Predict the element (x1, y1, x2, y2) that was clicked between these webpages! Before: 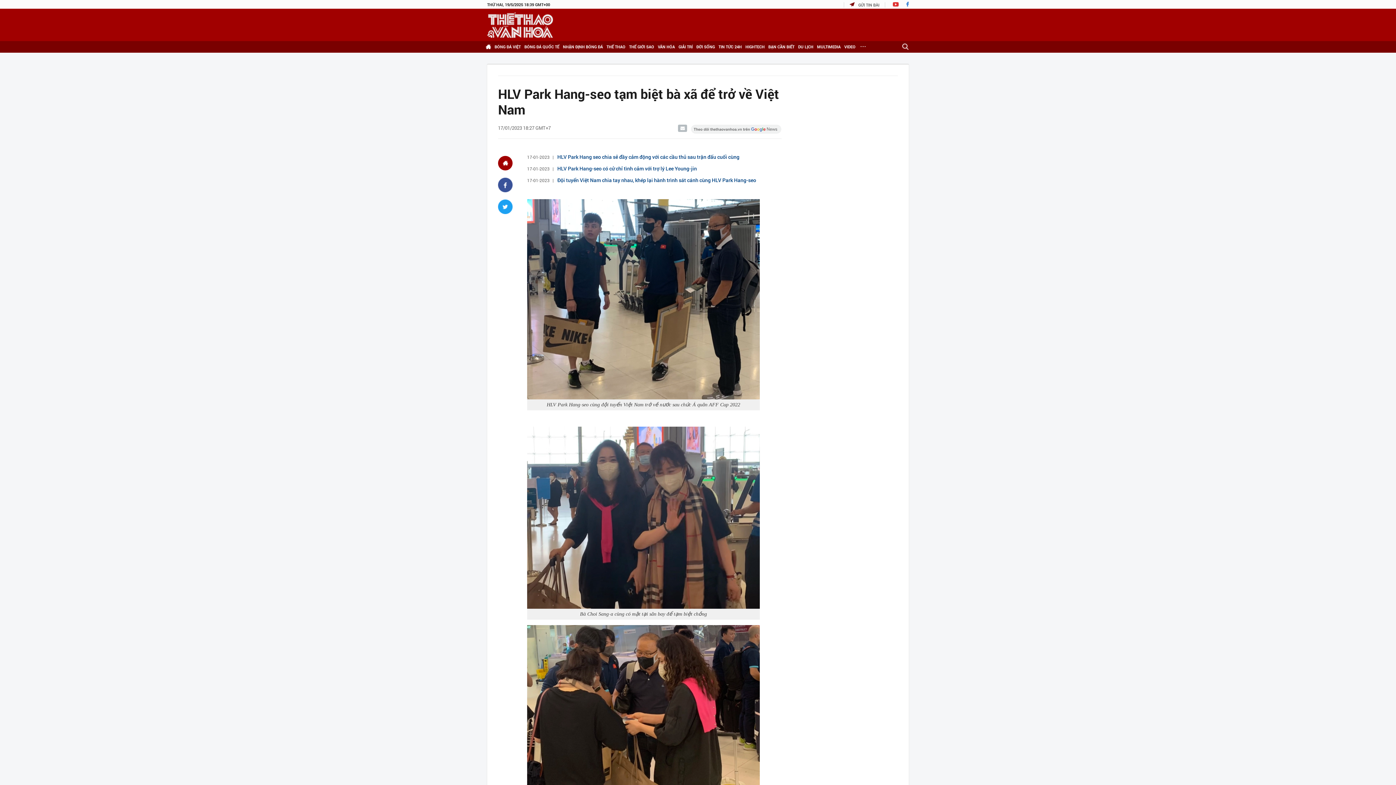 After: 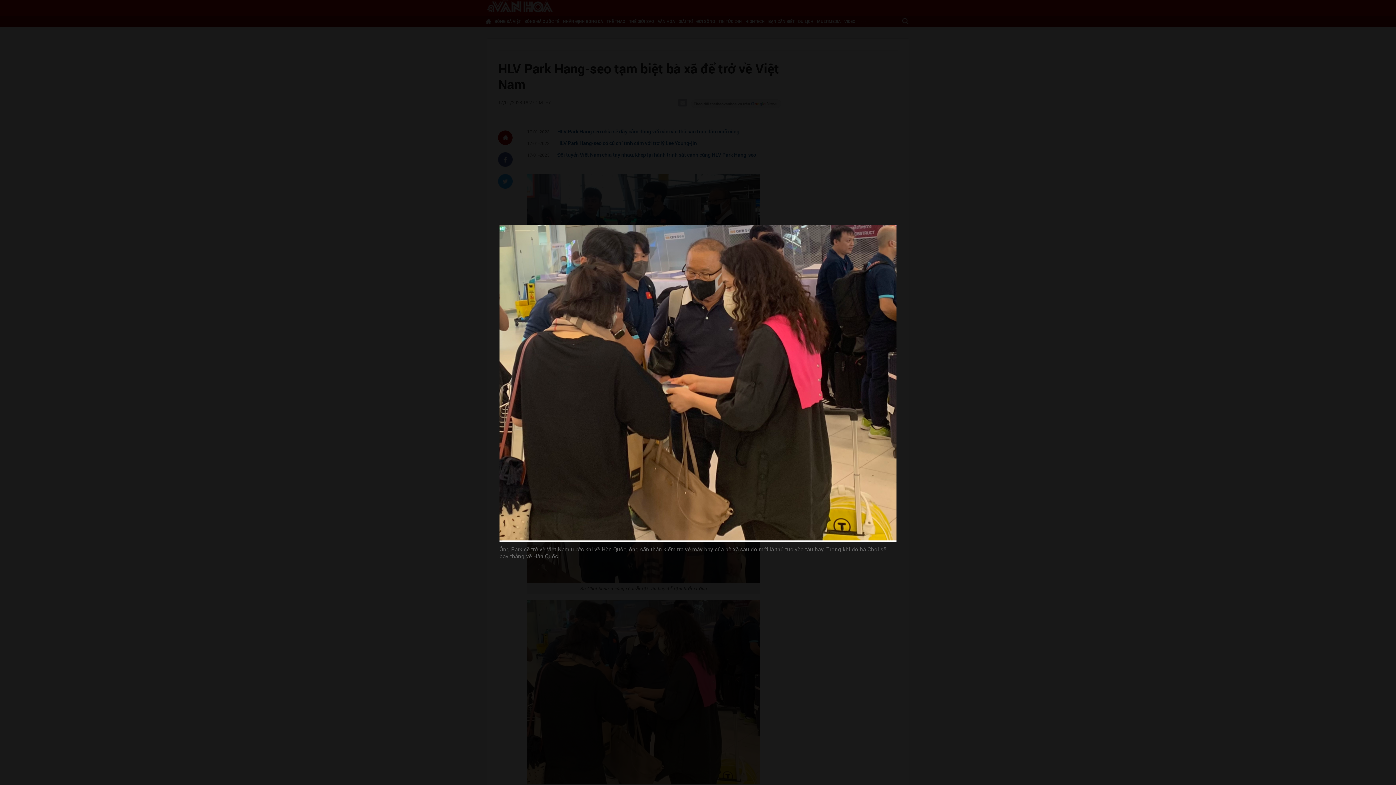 Action: bbox: (527, 625, 760, 811)